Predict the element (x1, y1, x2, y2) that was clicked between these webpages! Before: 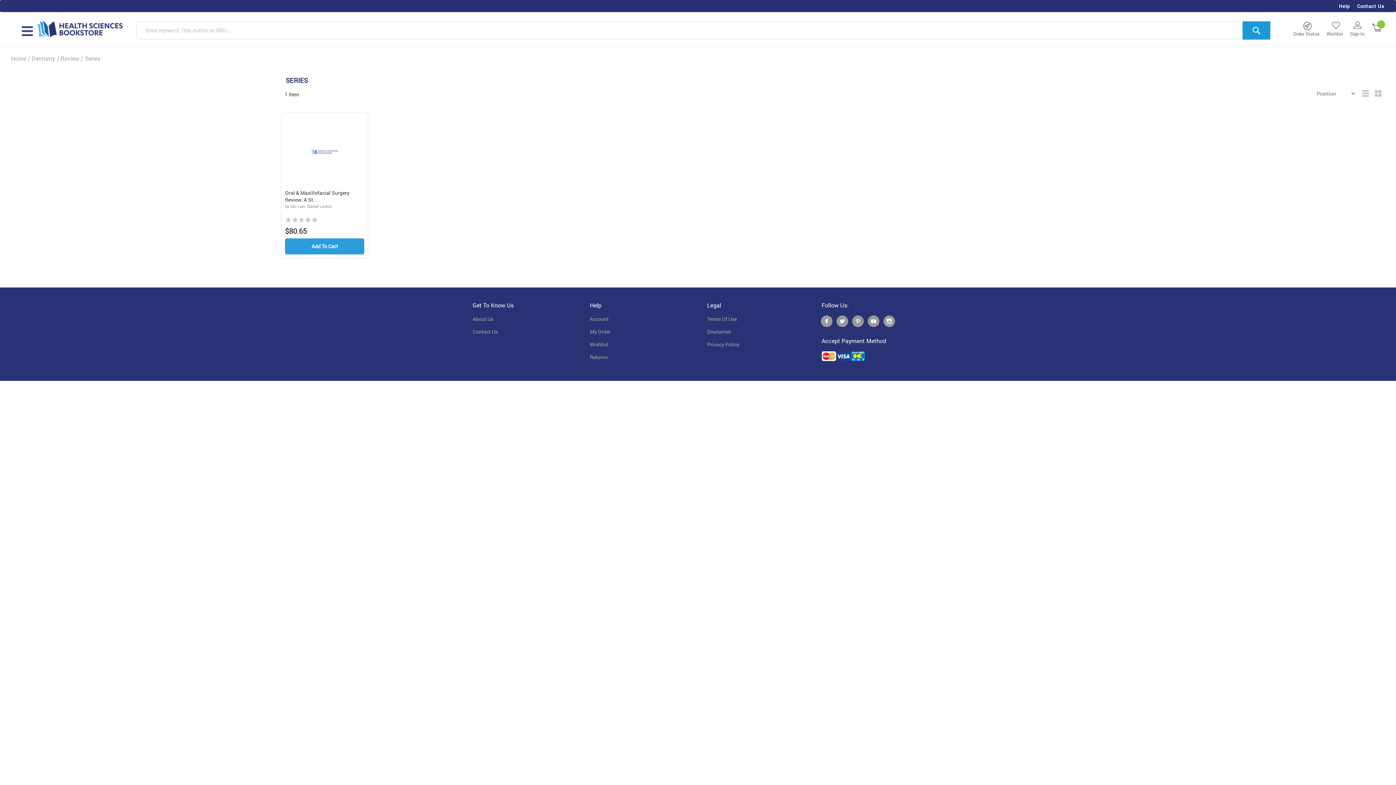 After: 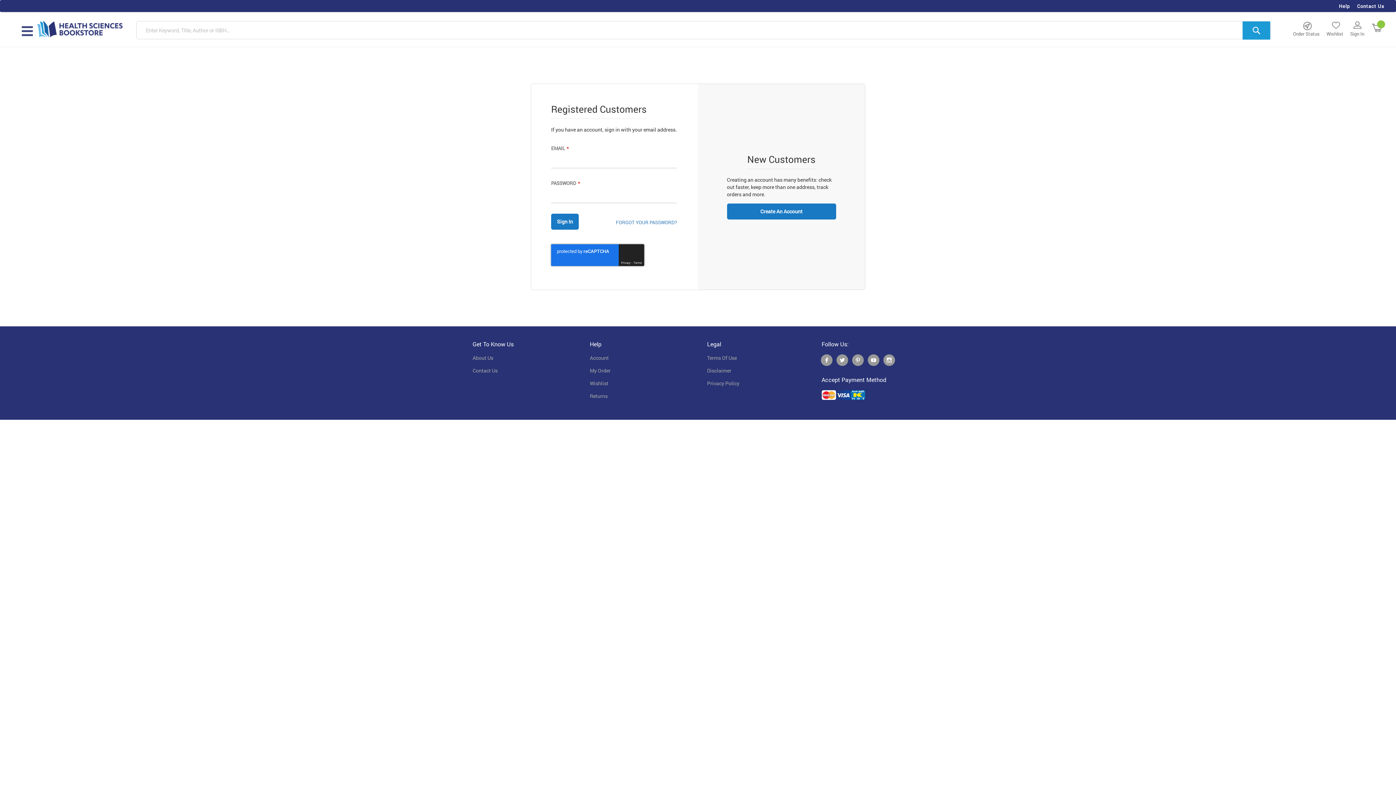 Action: bbox: (1293, 30, 1320, 37) label: Order Status